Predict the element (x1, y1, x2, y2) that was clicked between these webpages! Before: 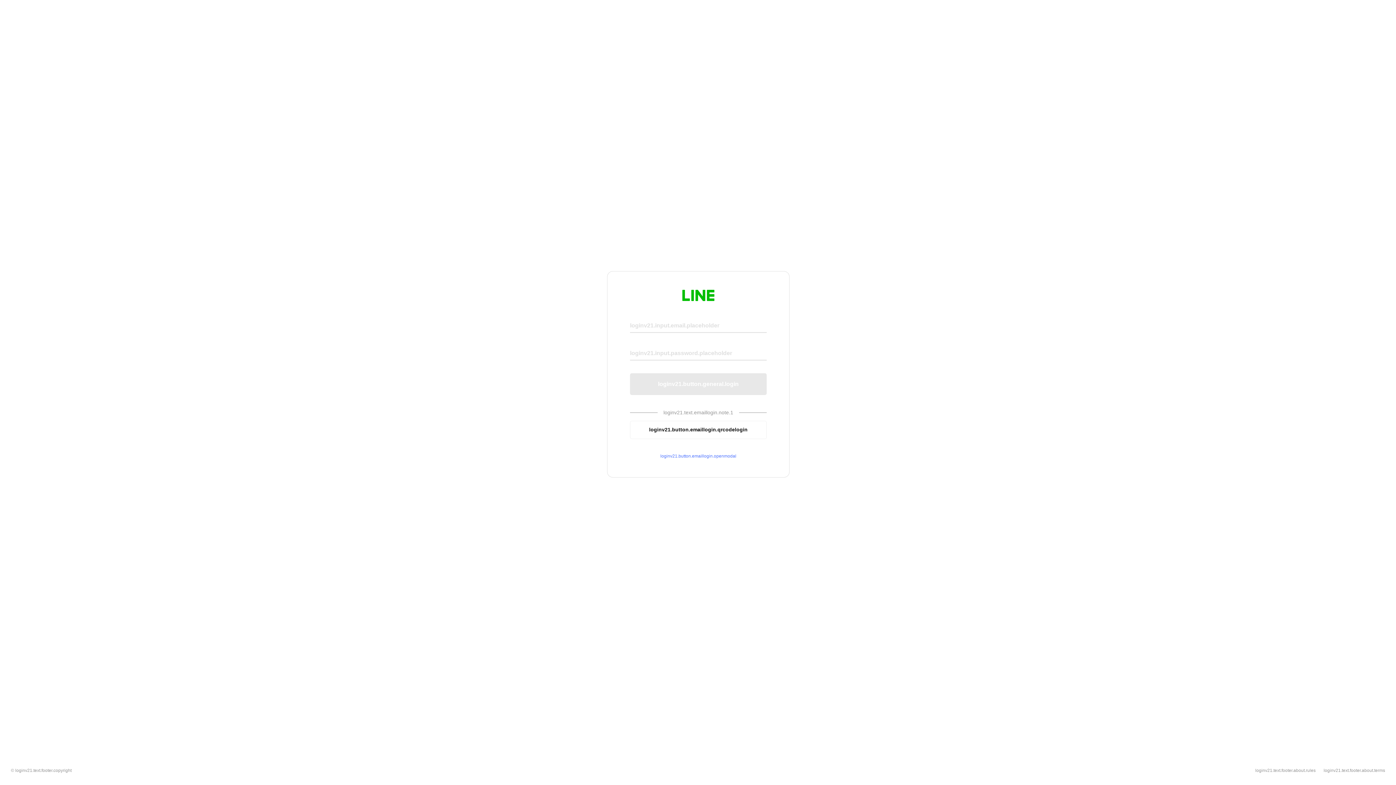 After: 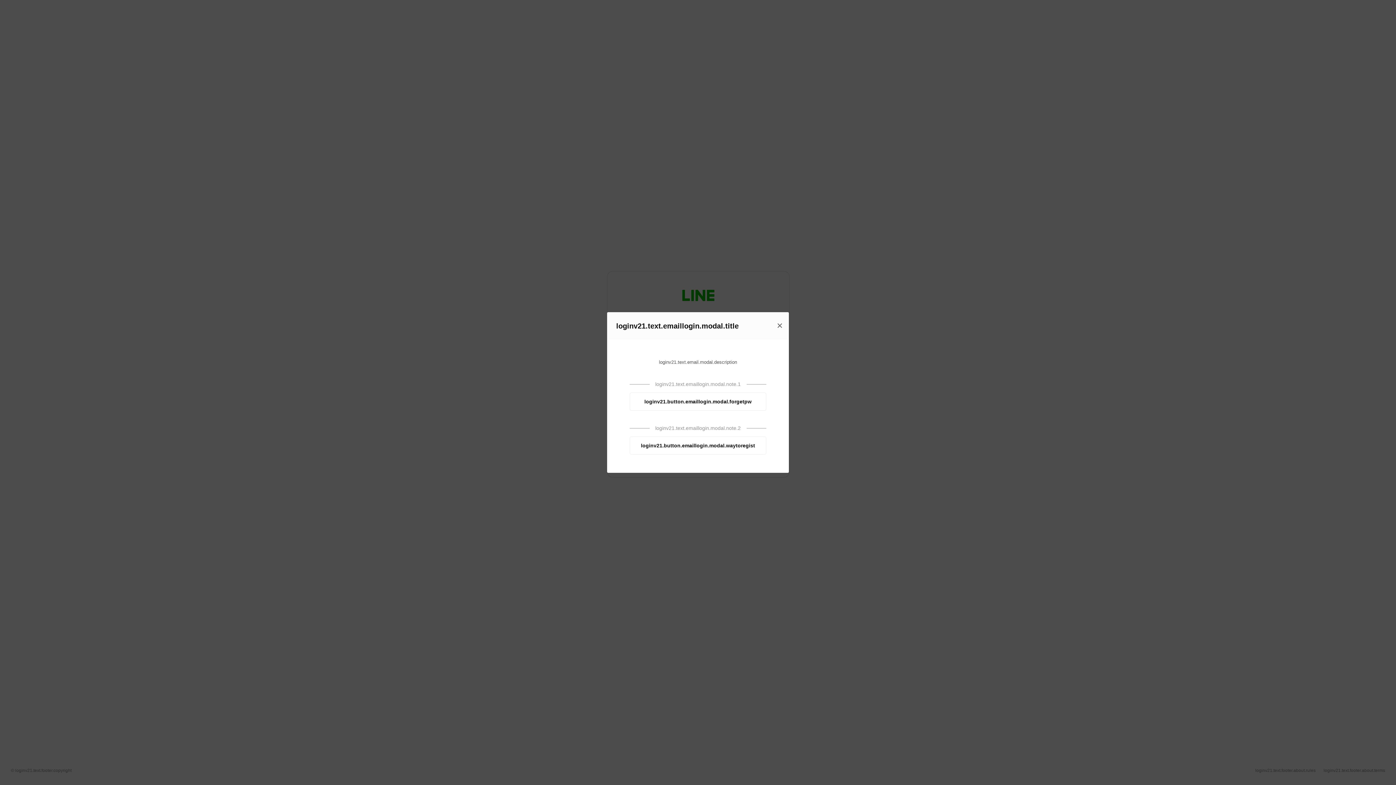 Action: label: loginv21.button.emaillogin.openmodal bbox: (630, 453, 766, 459)